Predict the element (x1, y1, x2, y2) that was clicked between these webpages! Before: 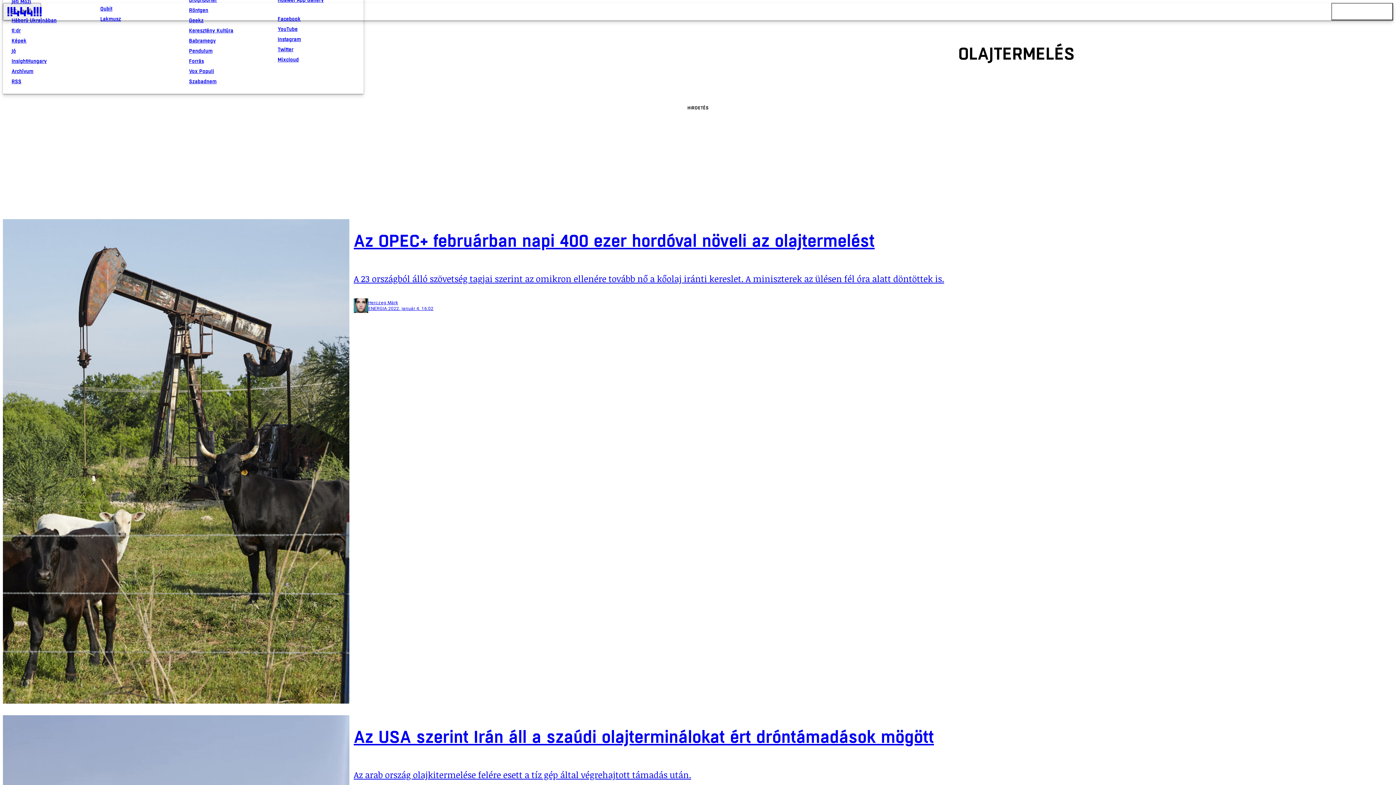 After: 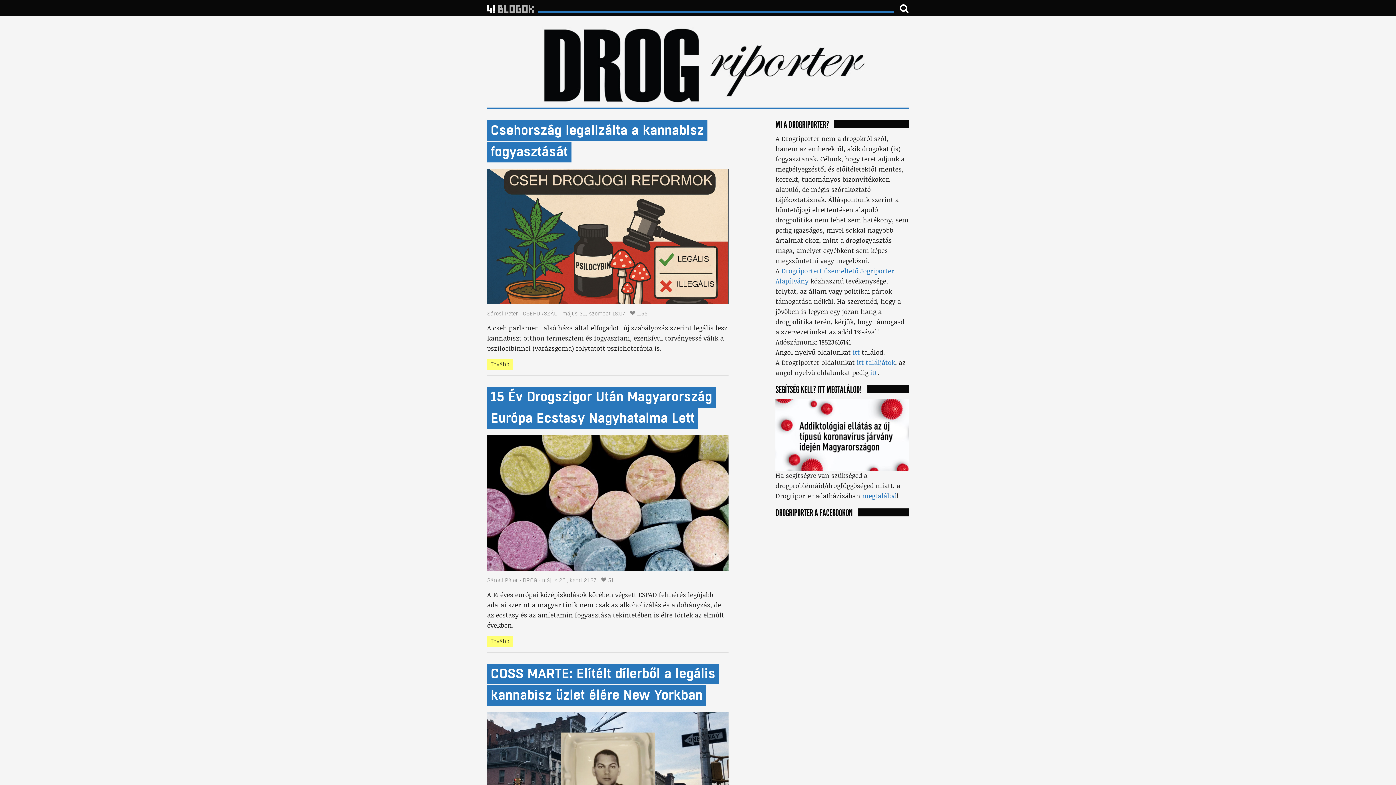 Action: bbox: (189, -5, 266, 5) label: Drogriporter